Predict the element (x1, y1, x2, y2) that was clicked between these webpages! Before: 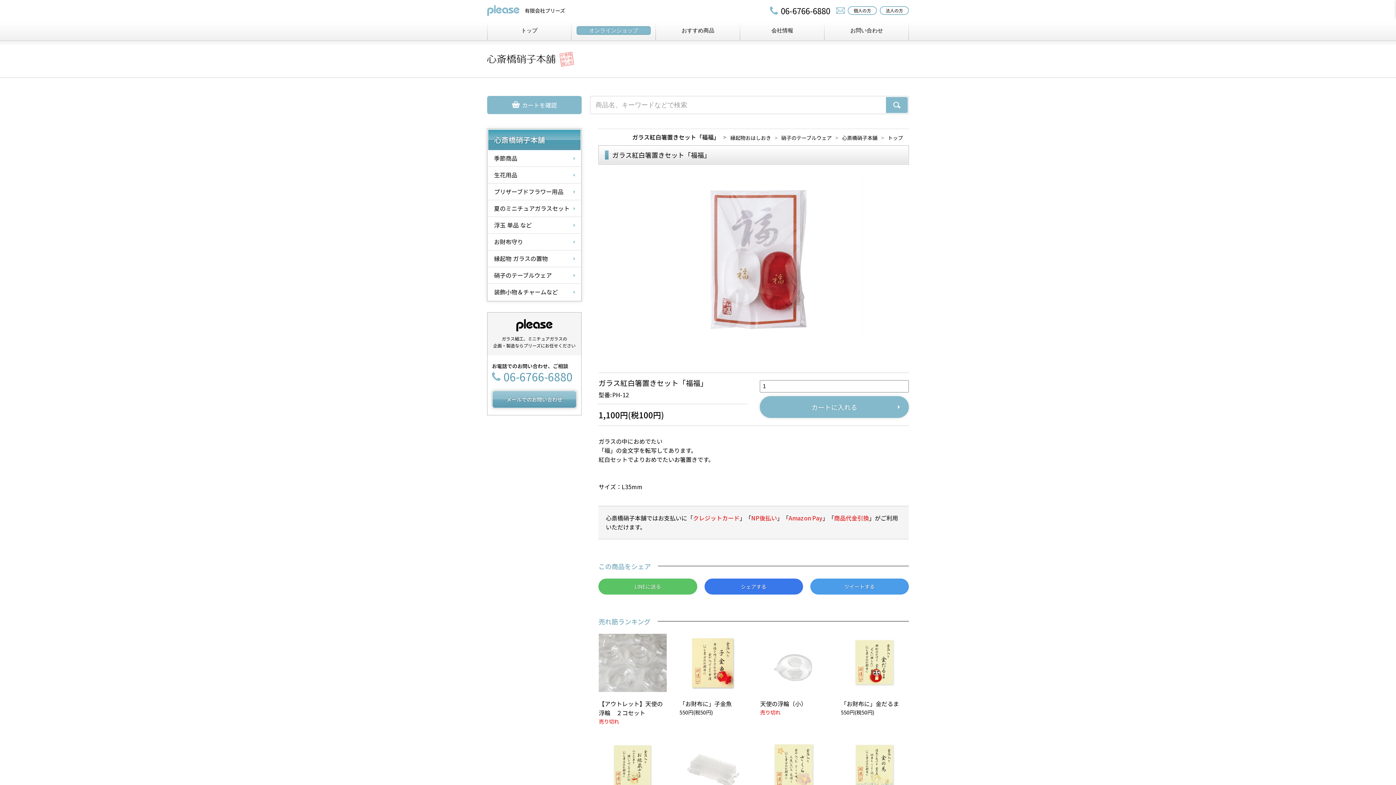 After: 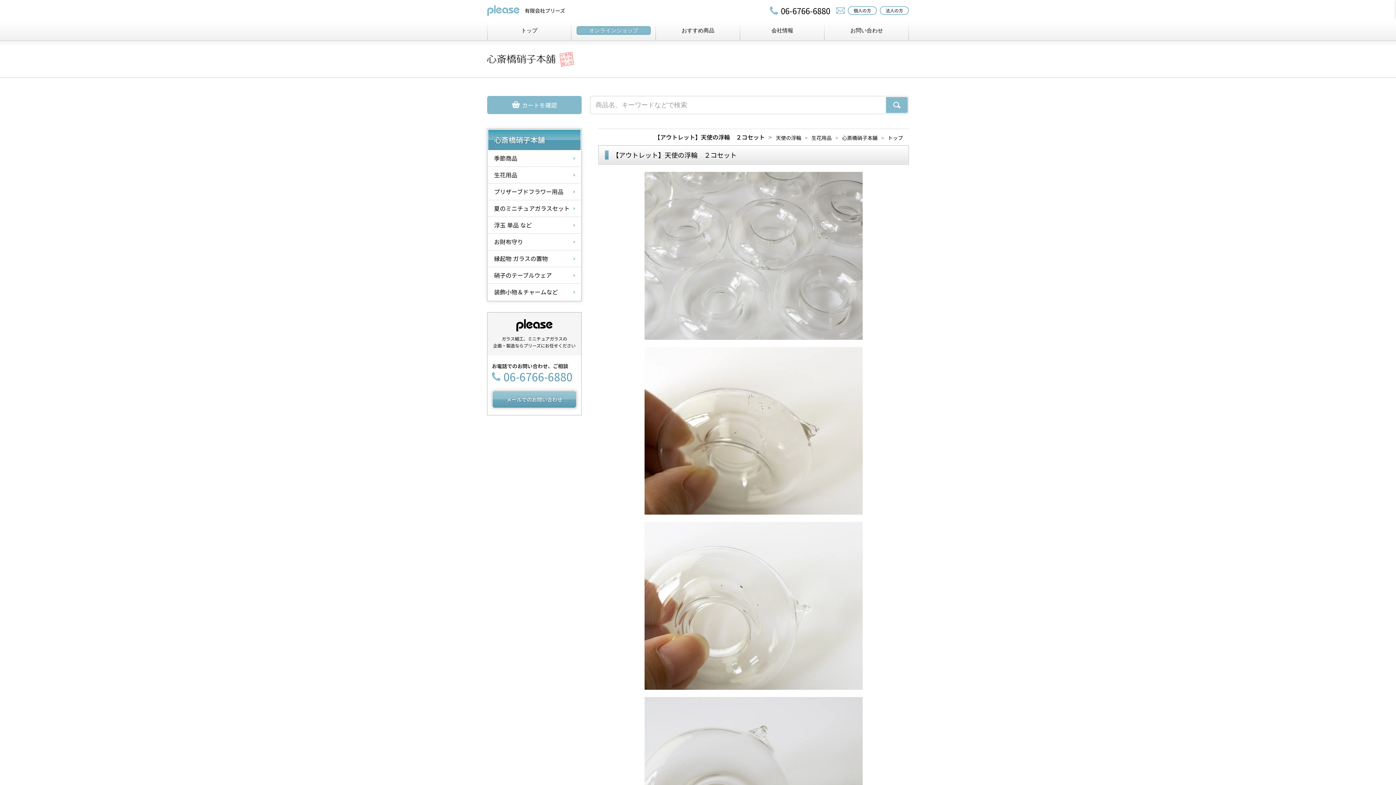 Action: bbox: (598, 634, 666, 725) label: 【アウトレット】天使の浮輪　２コセット
売り切れ